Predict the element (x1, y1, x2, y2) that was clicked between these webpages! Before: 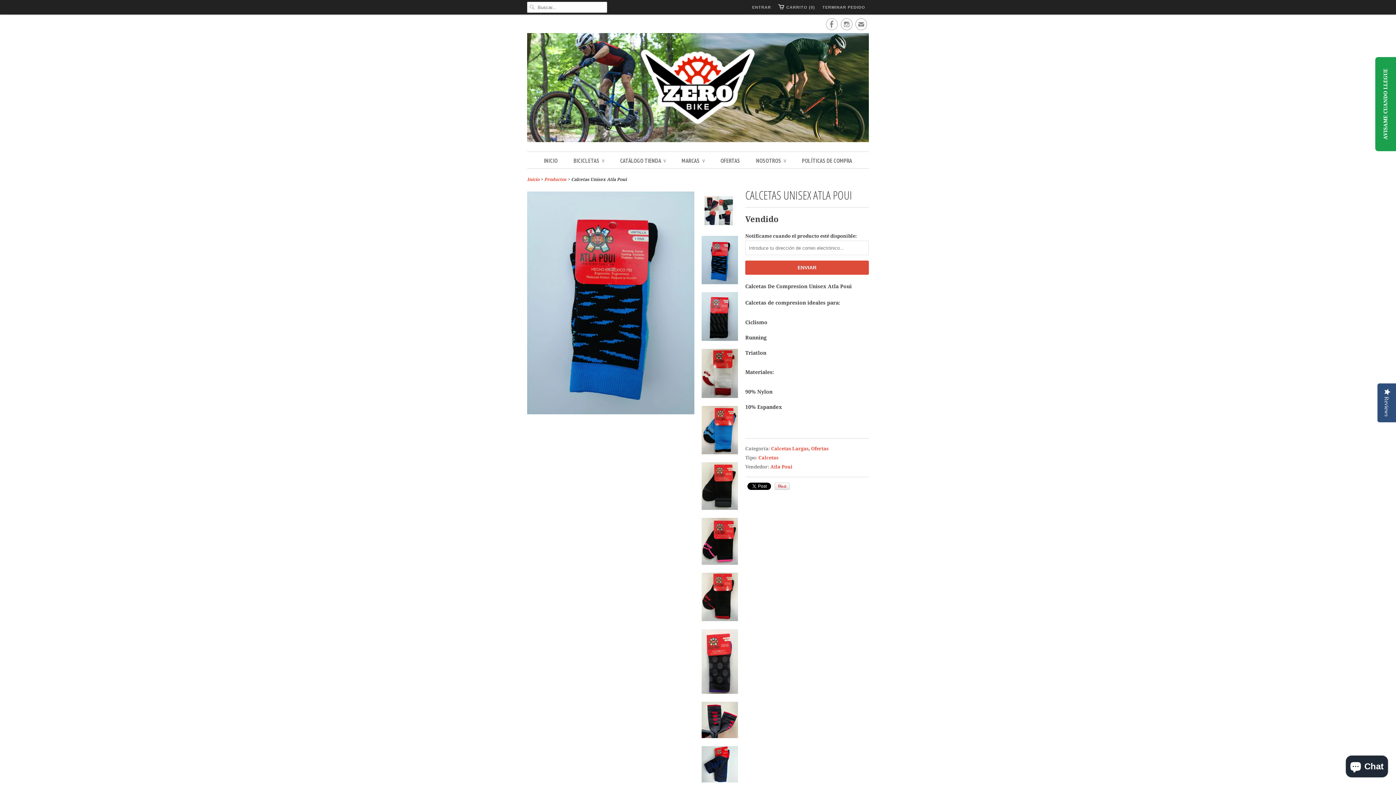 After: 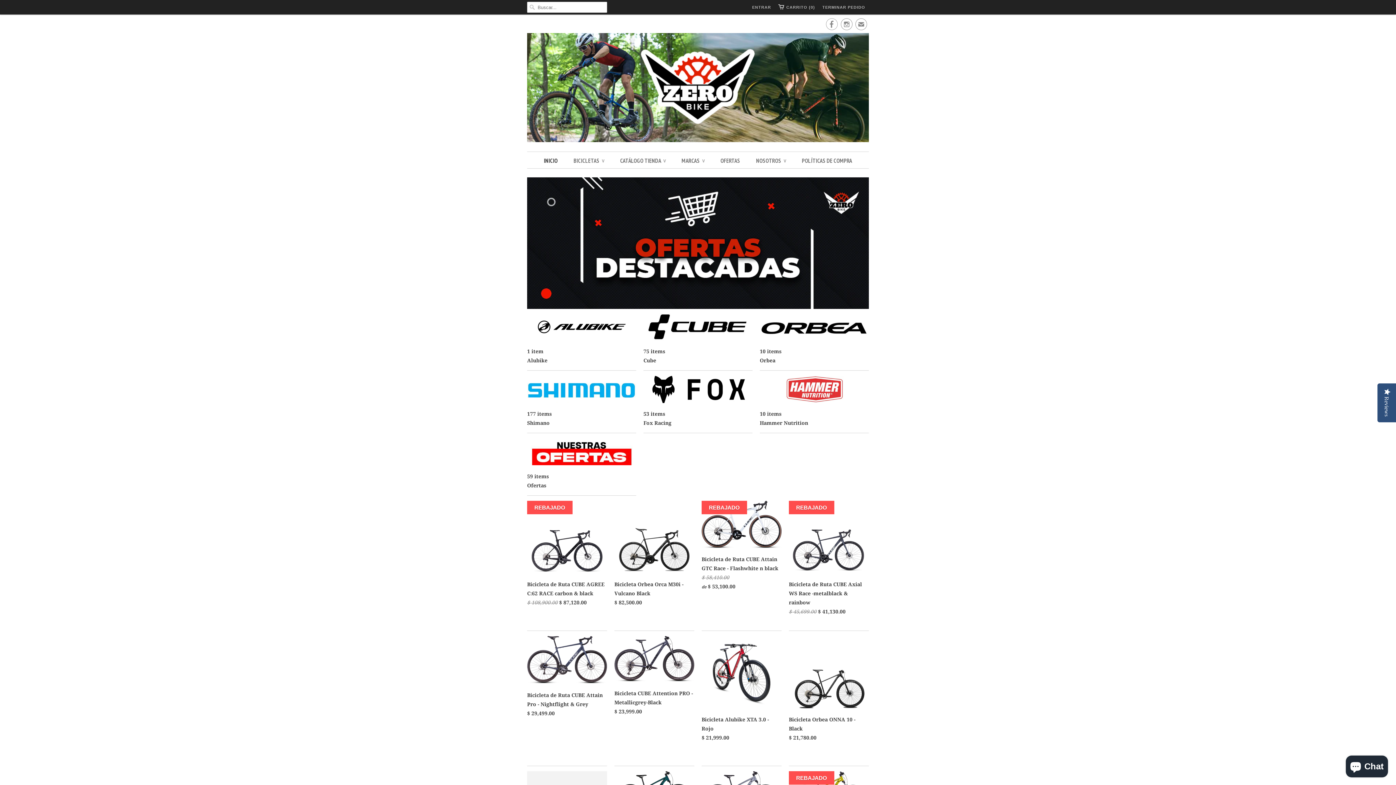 Action: label: Inicio bbox: (527, 177, 539, 182)